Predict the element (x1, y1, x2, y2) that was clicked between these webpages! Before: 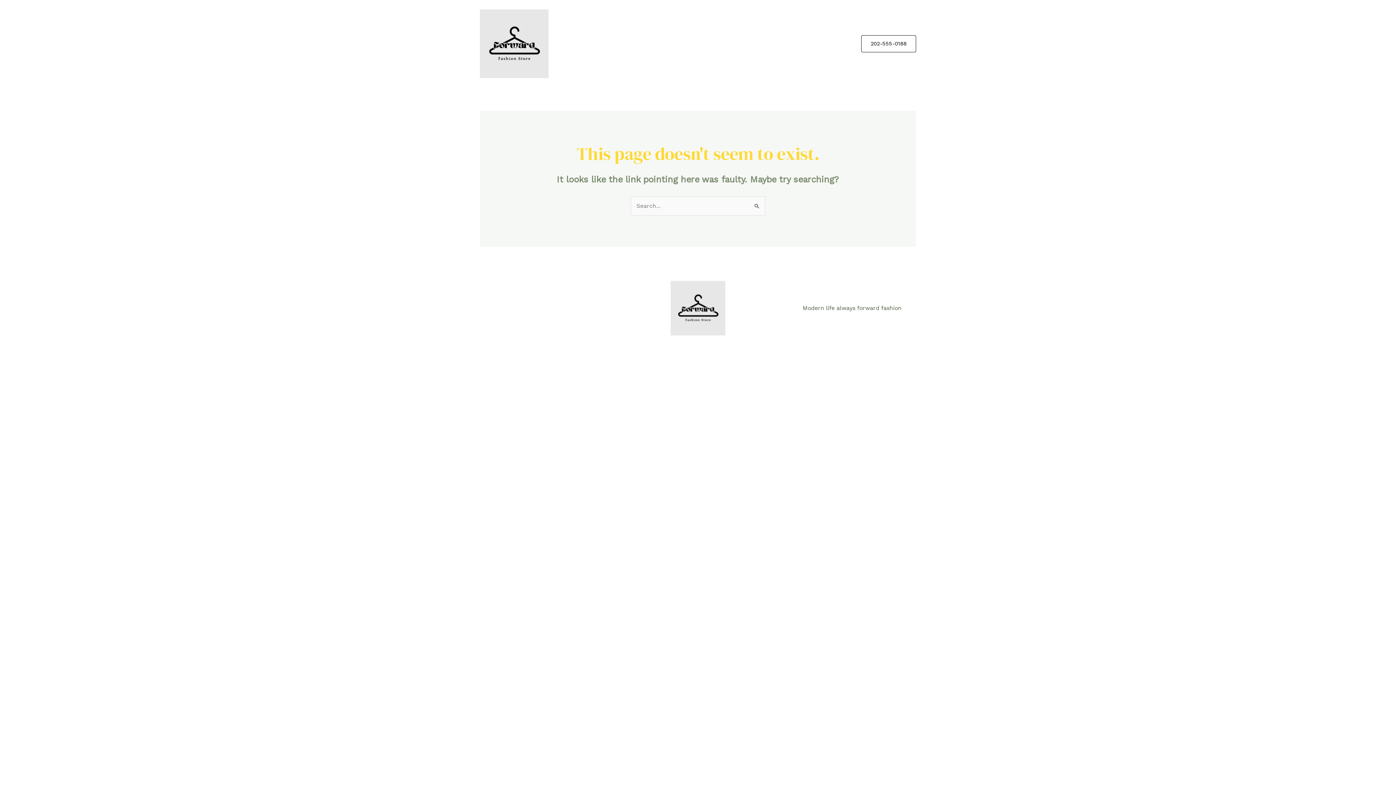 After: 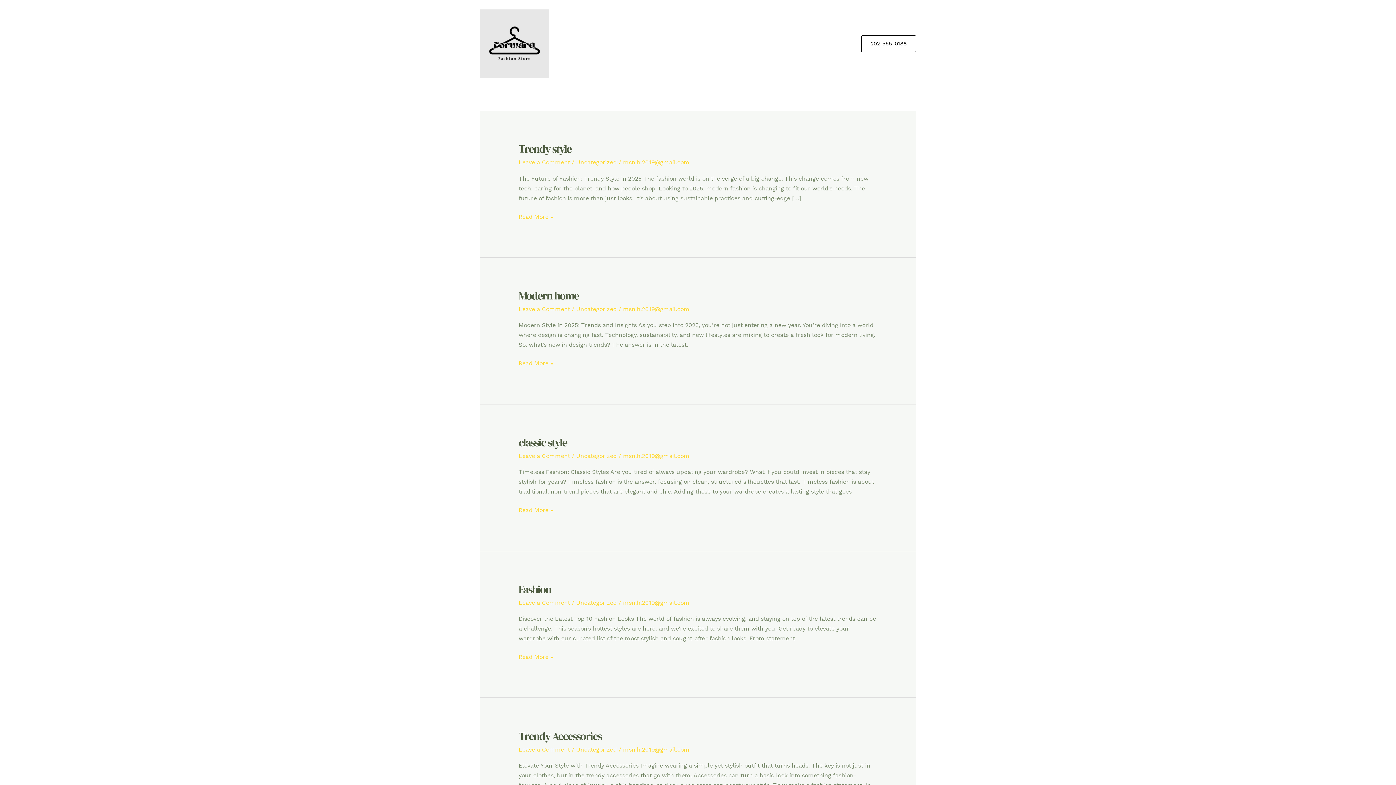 Action: bbox: (480, 39, 548, 46)